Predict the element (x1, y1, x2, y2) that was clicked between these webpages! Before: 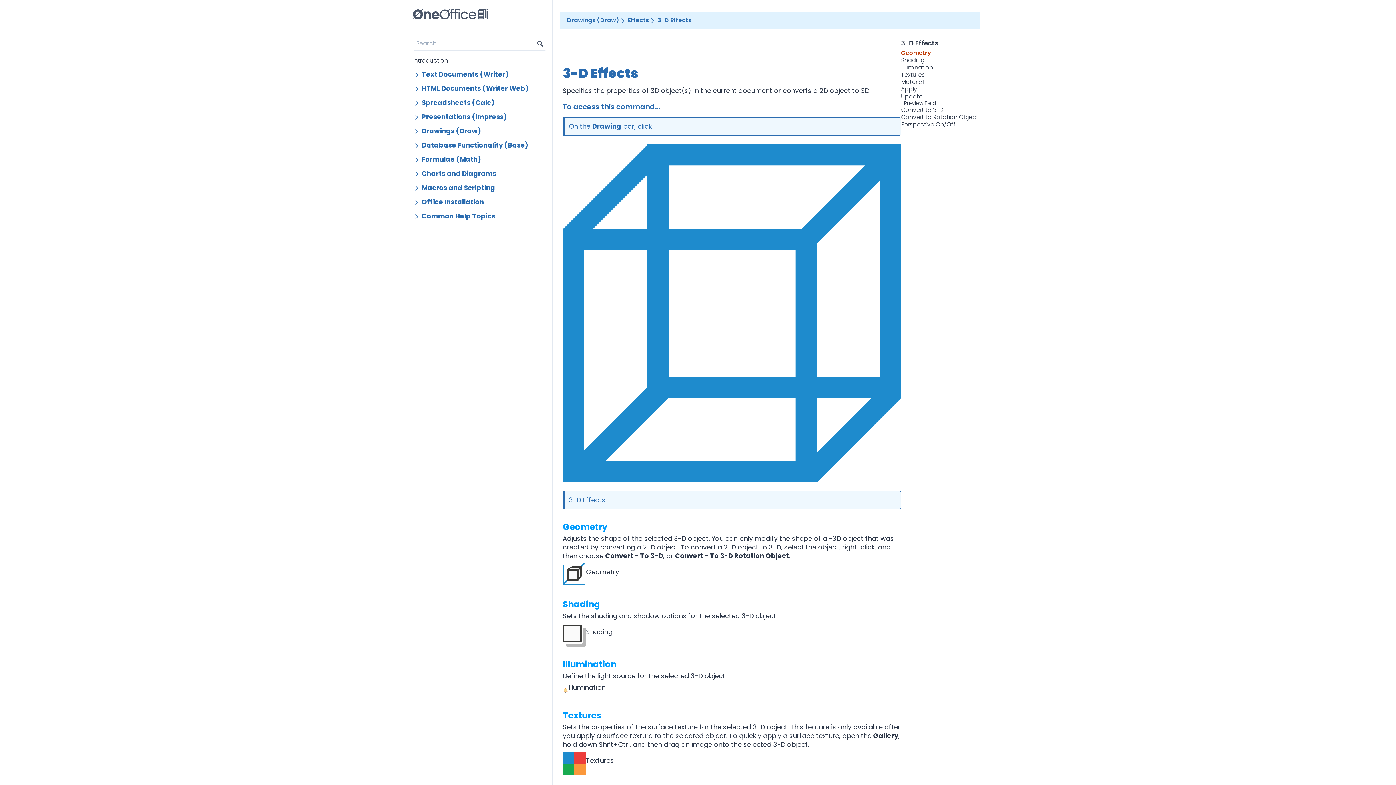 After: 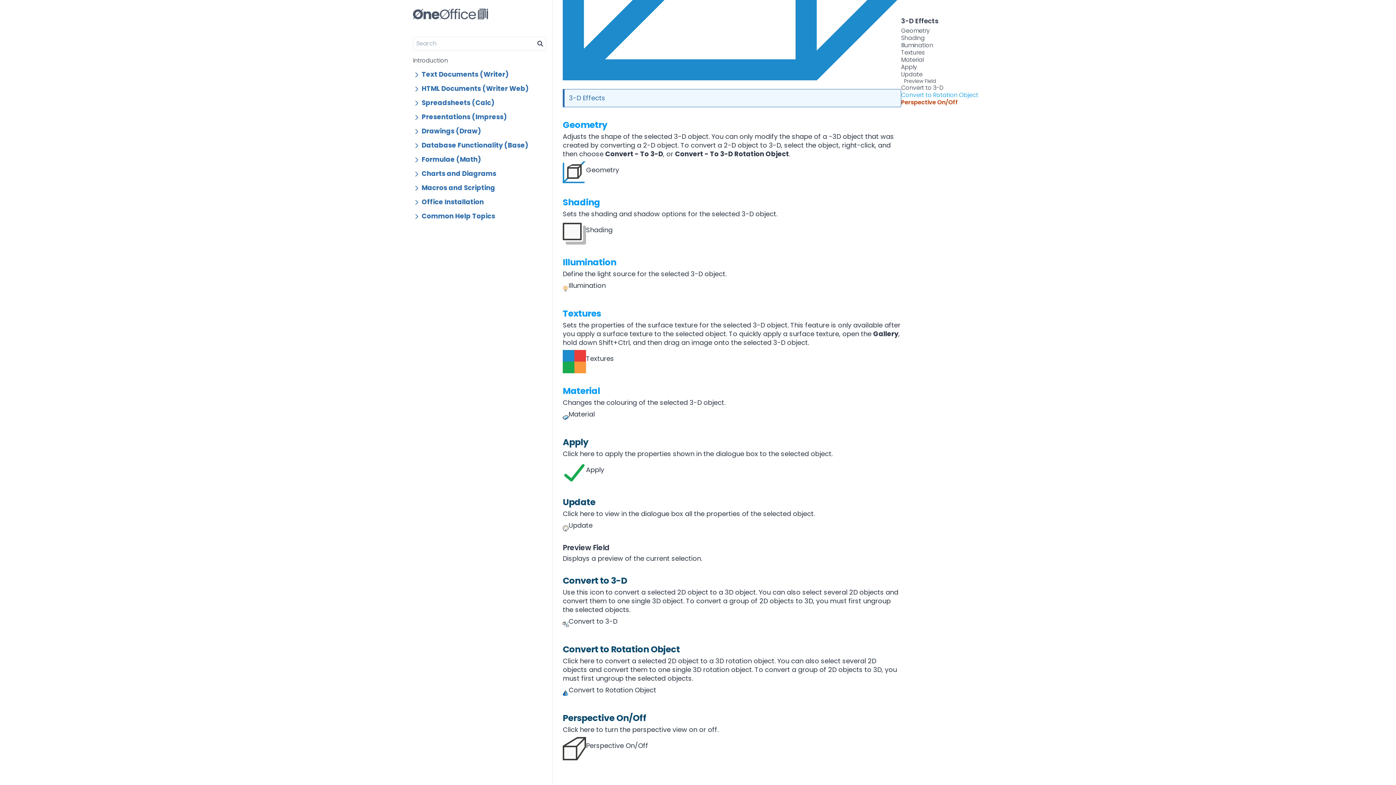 Action: label: Update bbox: (901, 92, 980, 100)